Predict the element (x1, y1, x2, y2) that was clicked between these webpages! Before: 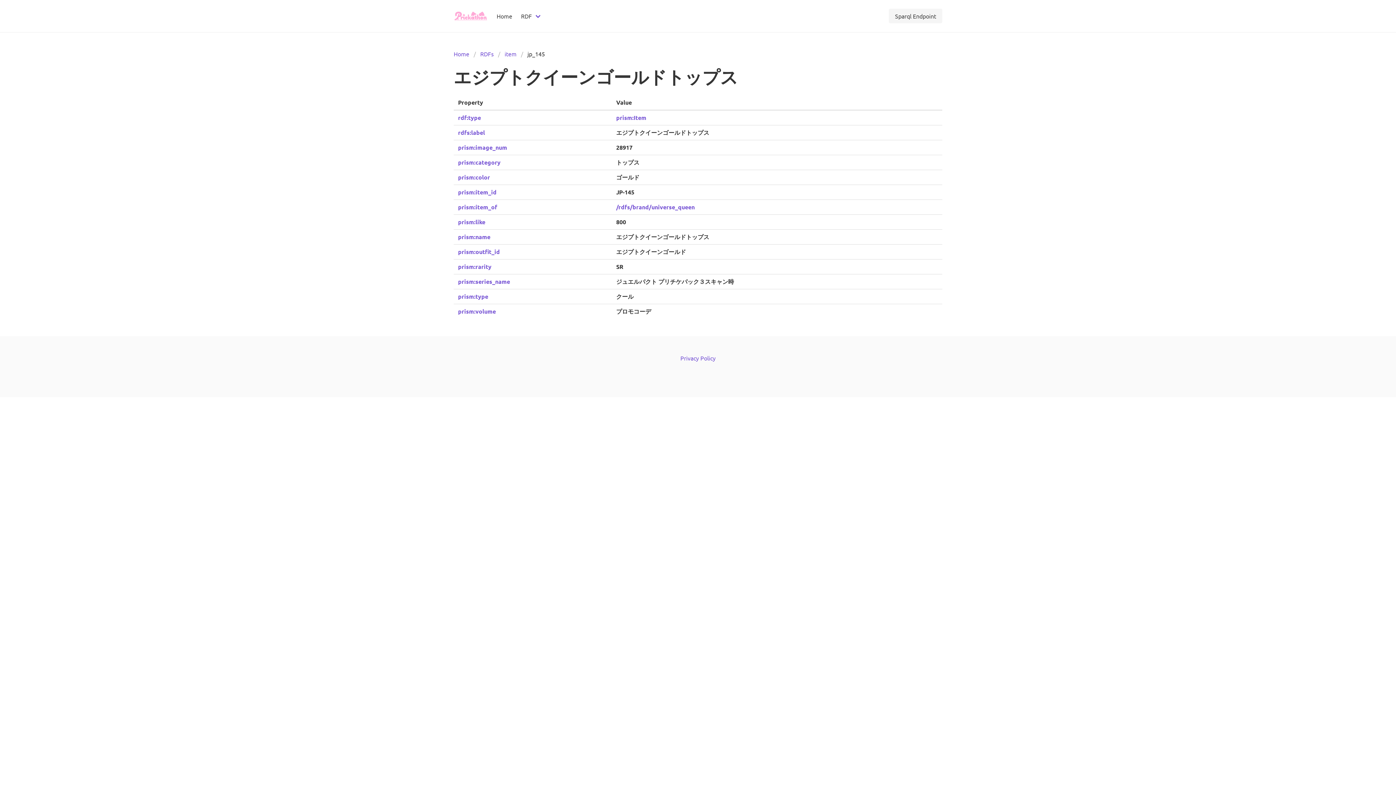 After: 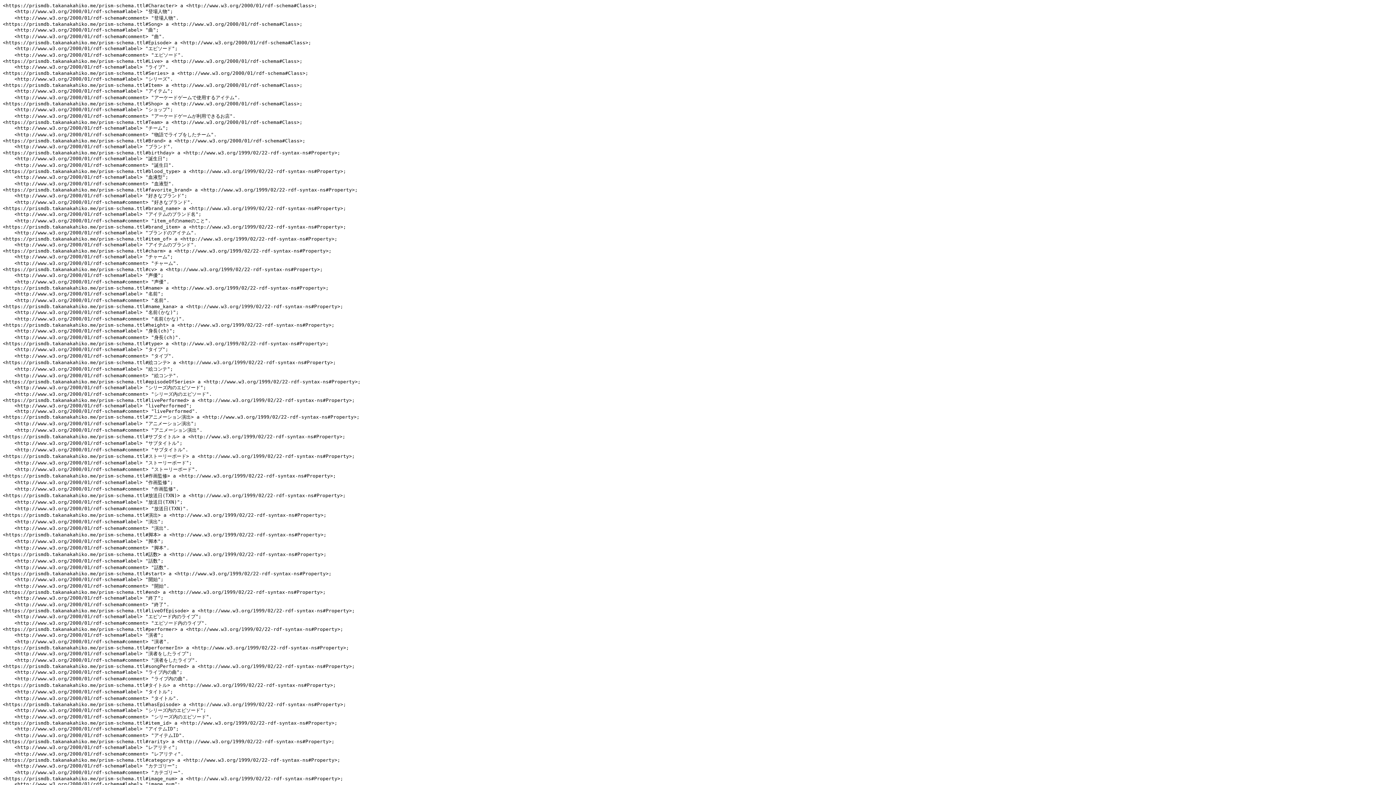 Action: bbox: (458, 188, 496, 196) label: prism:item_id